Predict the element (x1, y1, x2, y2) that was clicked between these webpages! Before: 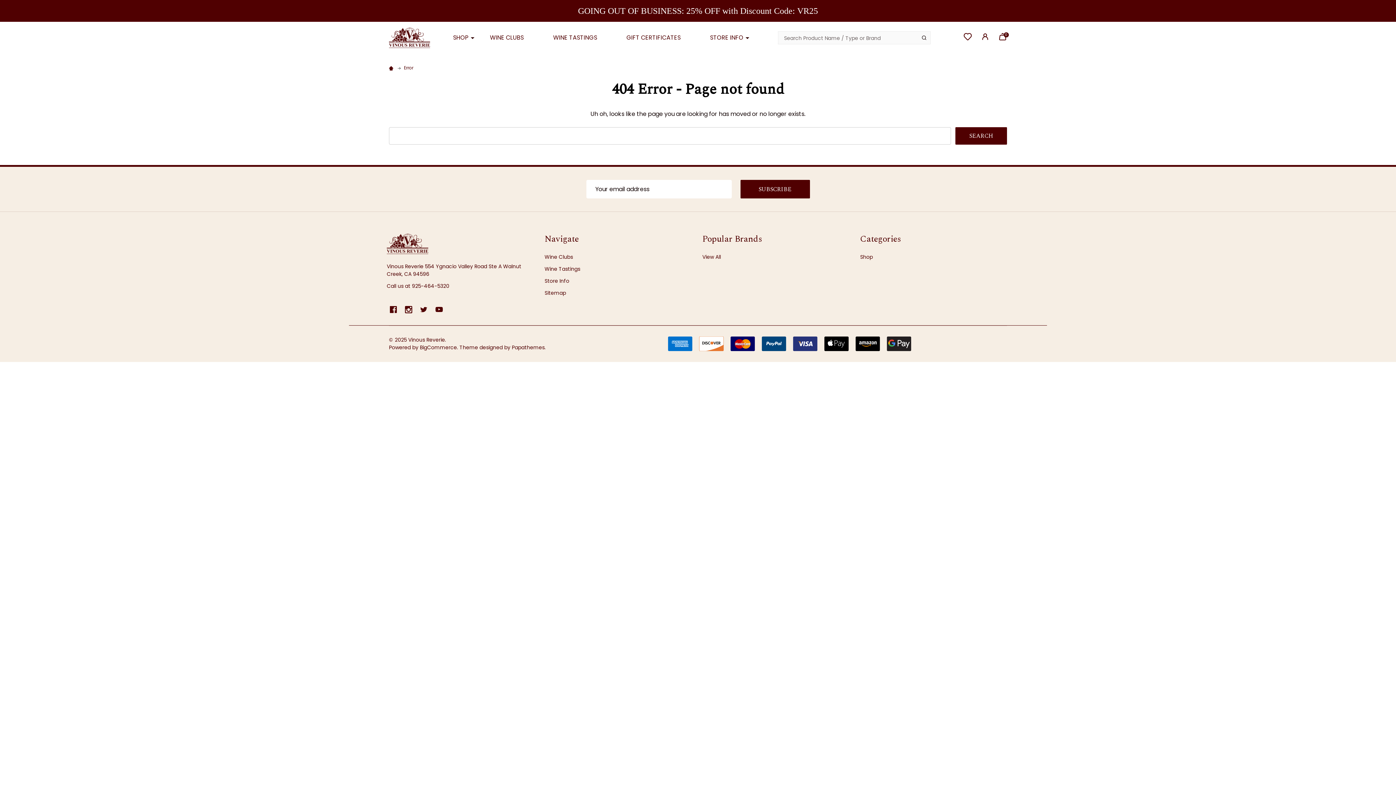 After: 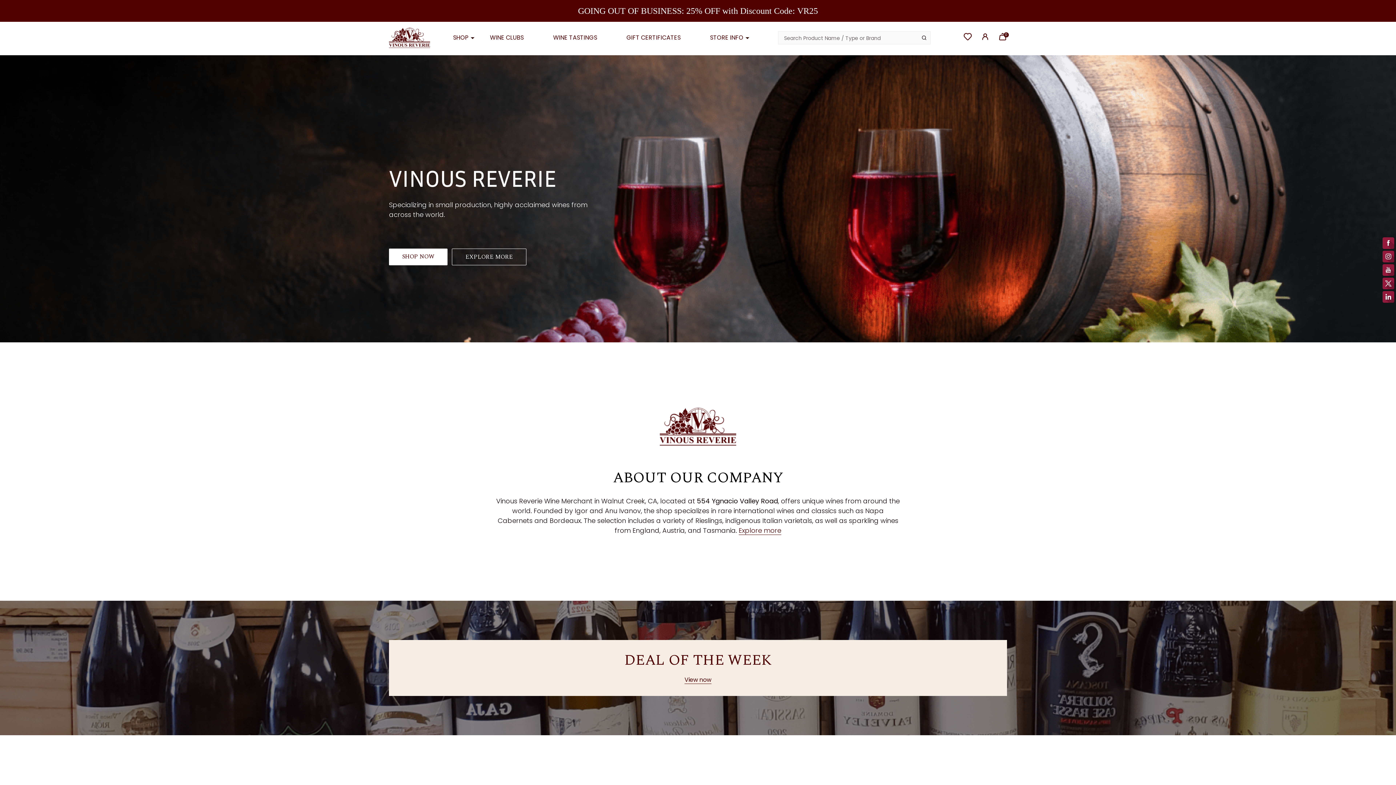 Action: bbox: (389, 27, 430, 48)